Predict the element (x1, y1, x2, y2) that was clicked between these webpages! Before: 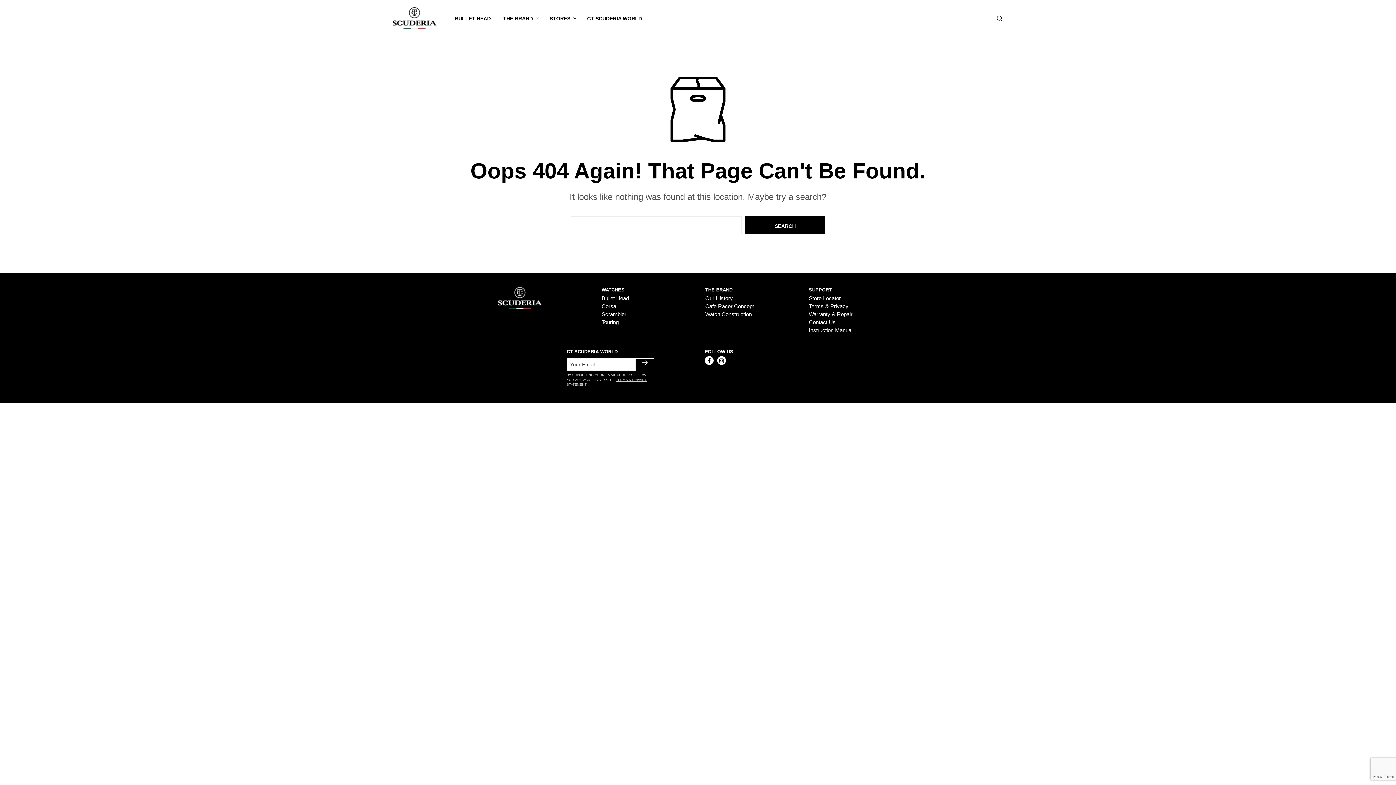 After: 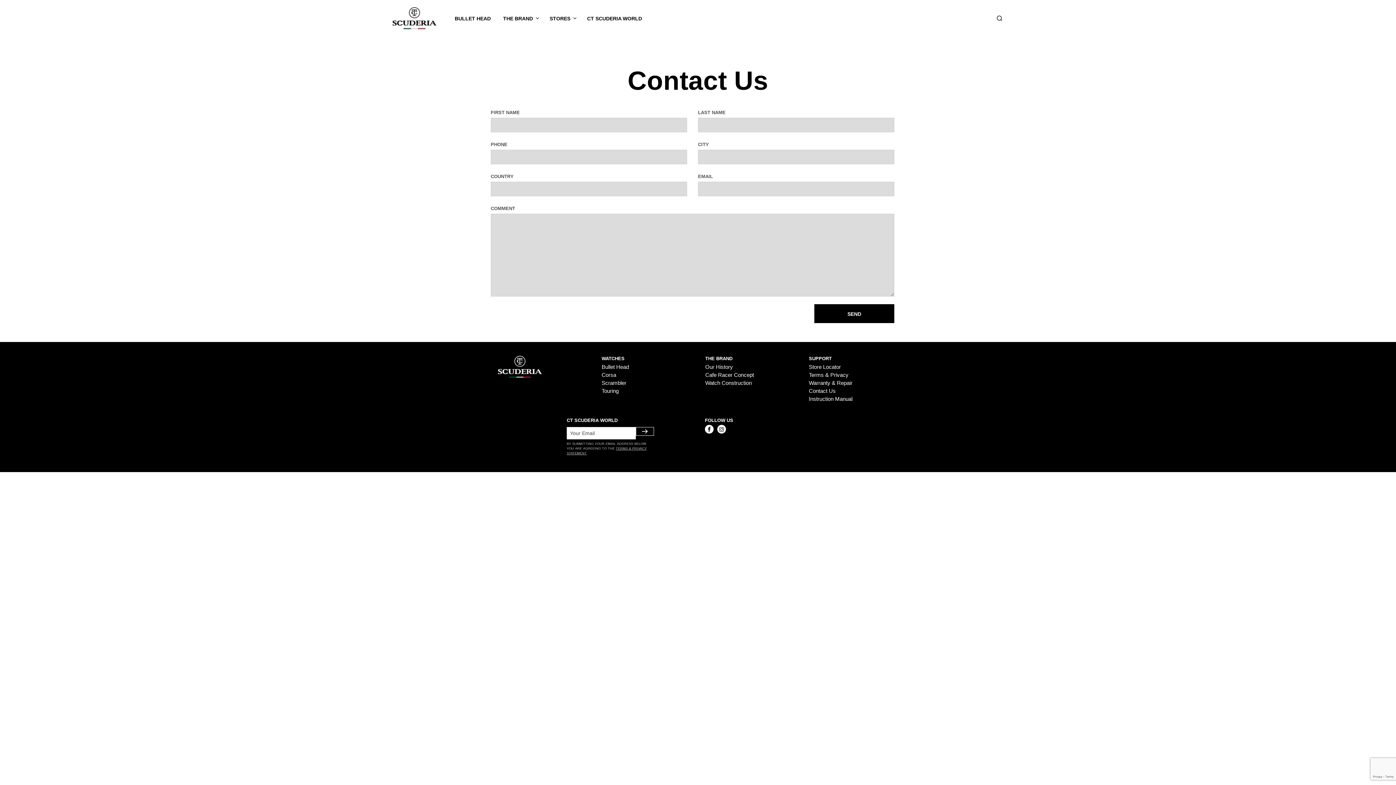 Action: bbox: (809, 319, 836, 325) label: Contact Us